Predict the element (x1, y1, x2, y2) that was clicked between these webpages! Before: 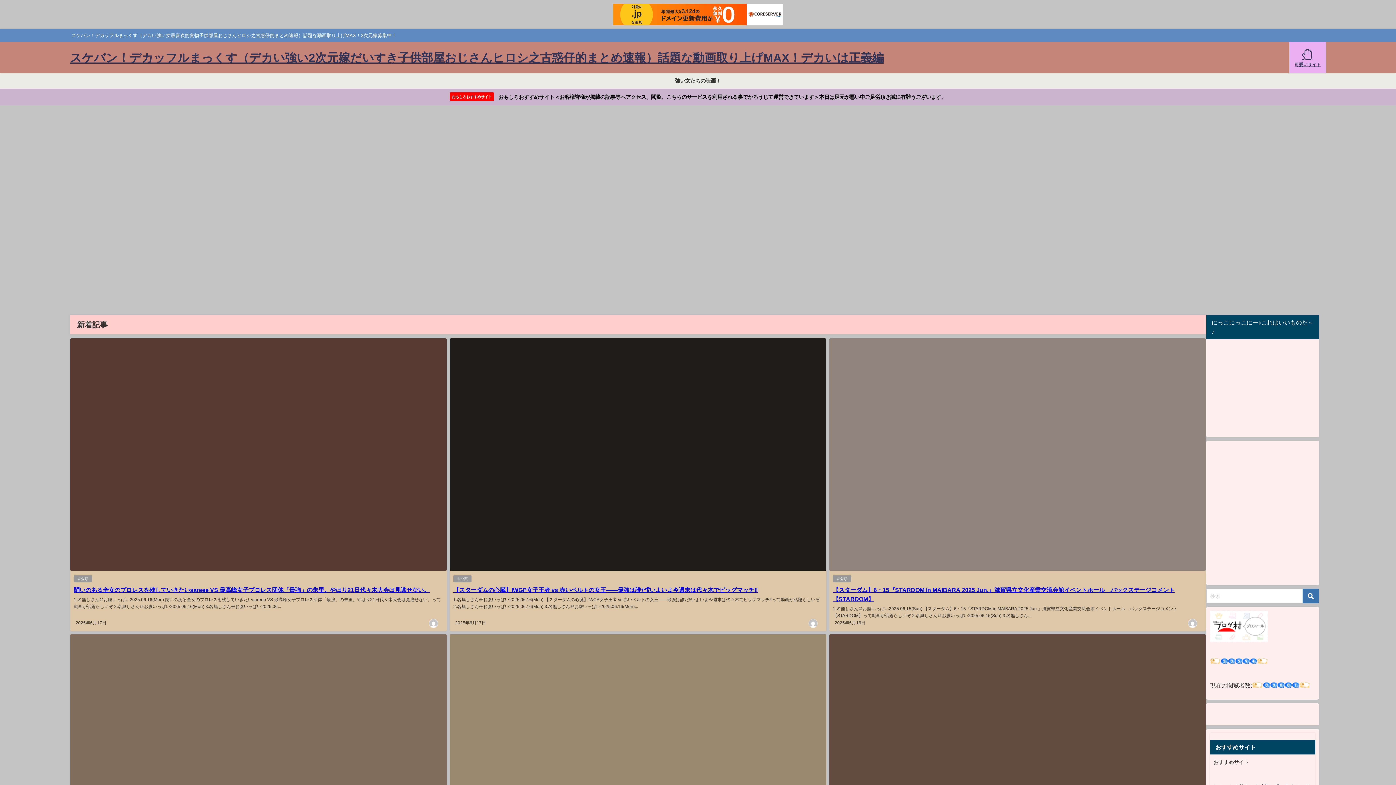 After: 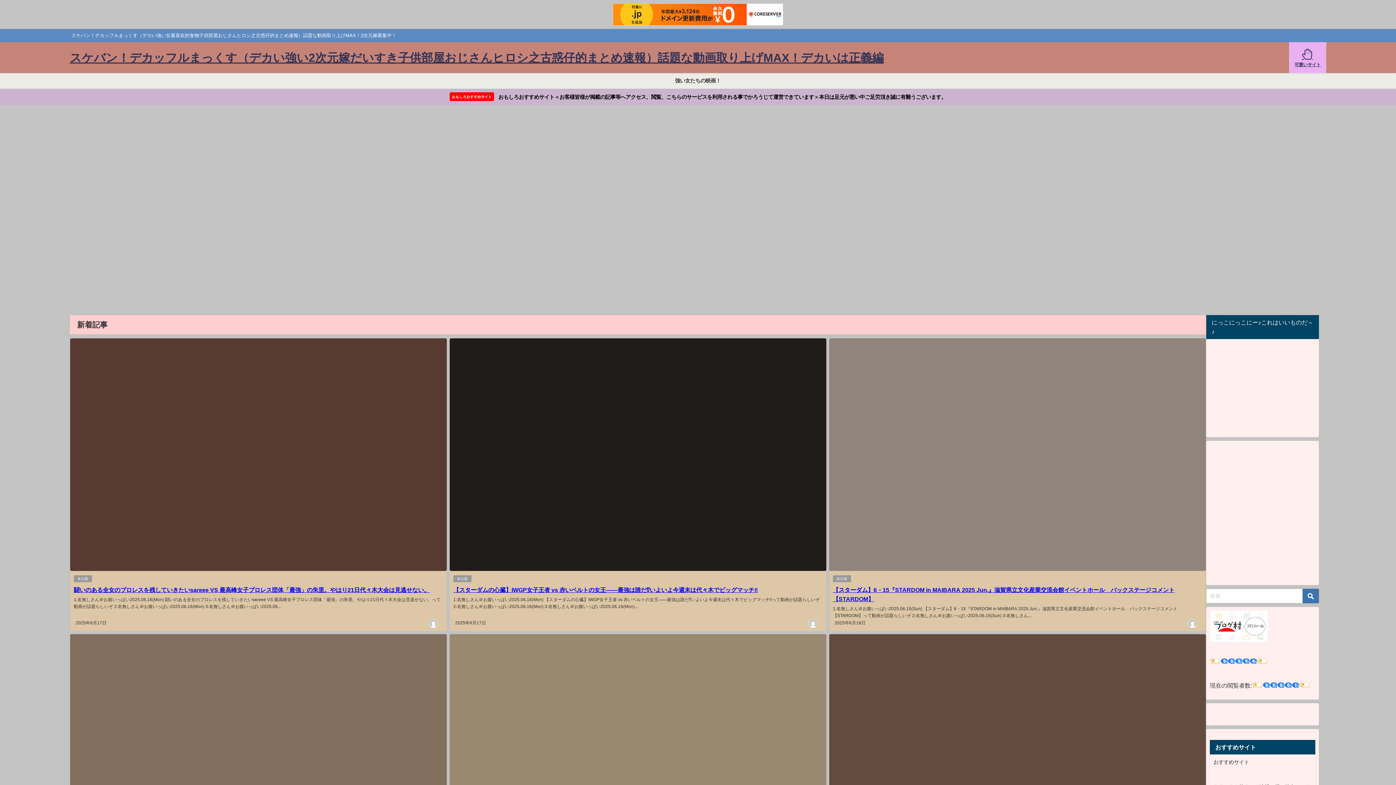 Action: bbox: (613, 3, 783, 25)